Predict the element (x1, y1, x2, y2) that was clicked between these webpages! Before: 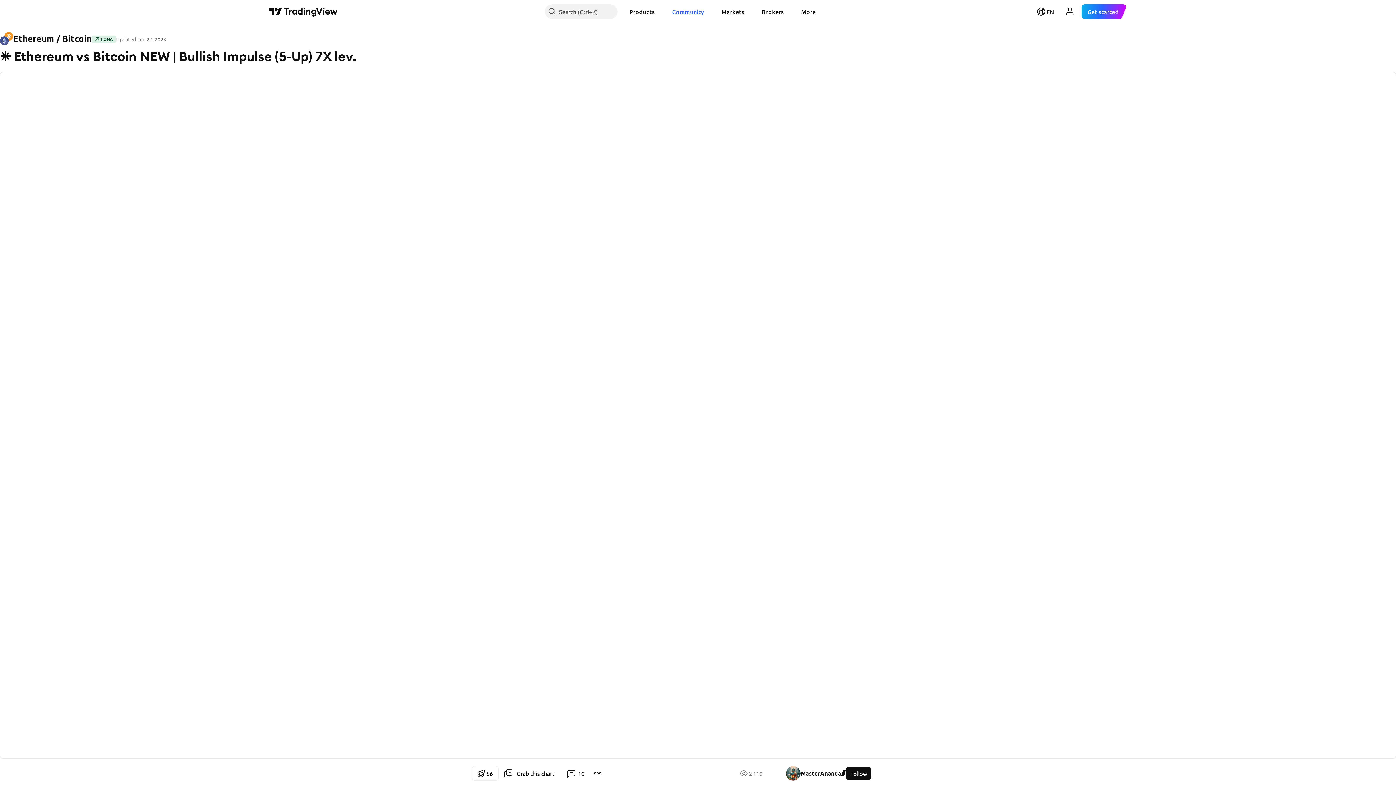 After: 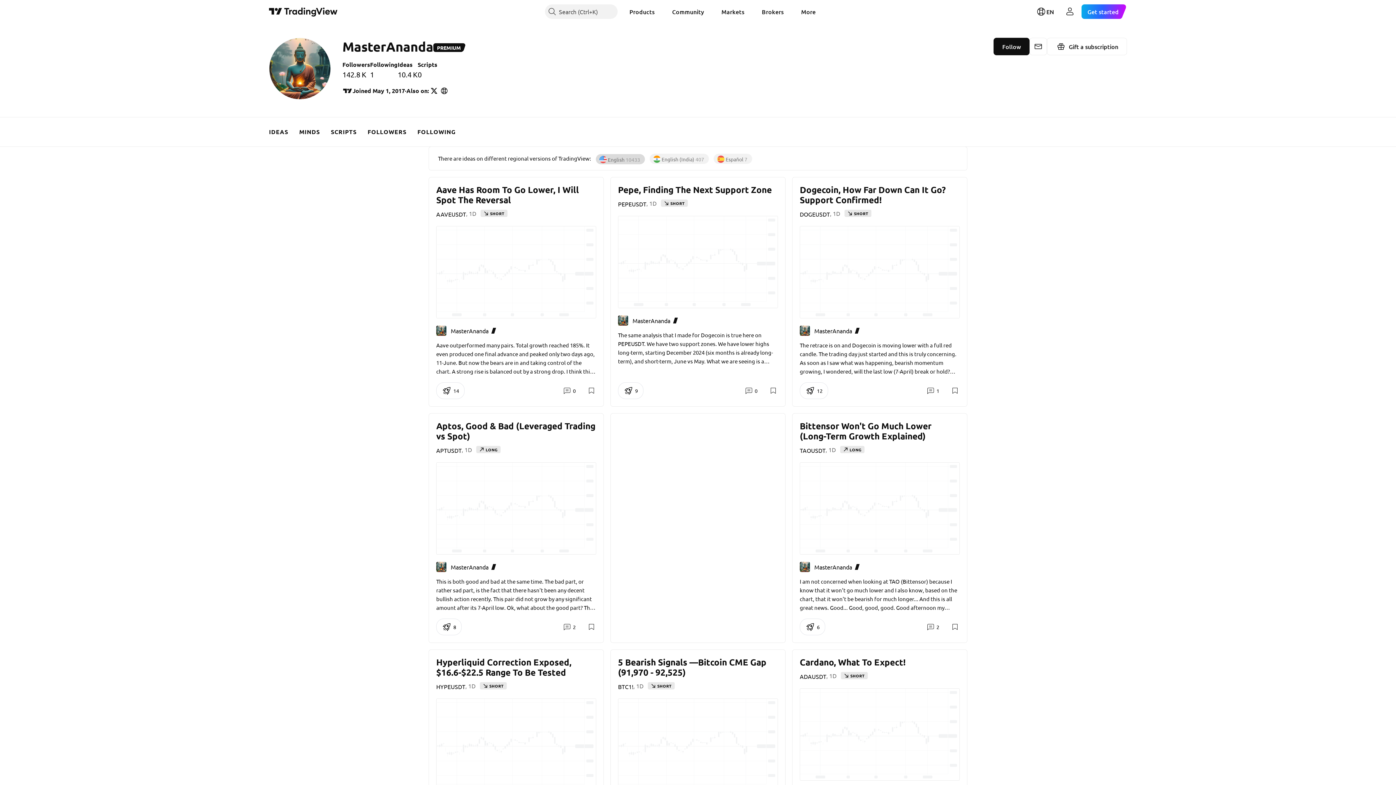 Action: label: MasterAnanda bbox: (786, 766, 841, 781)